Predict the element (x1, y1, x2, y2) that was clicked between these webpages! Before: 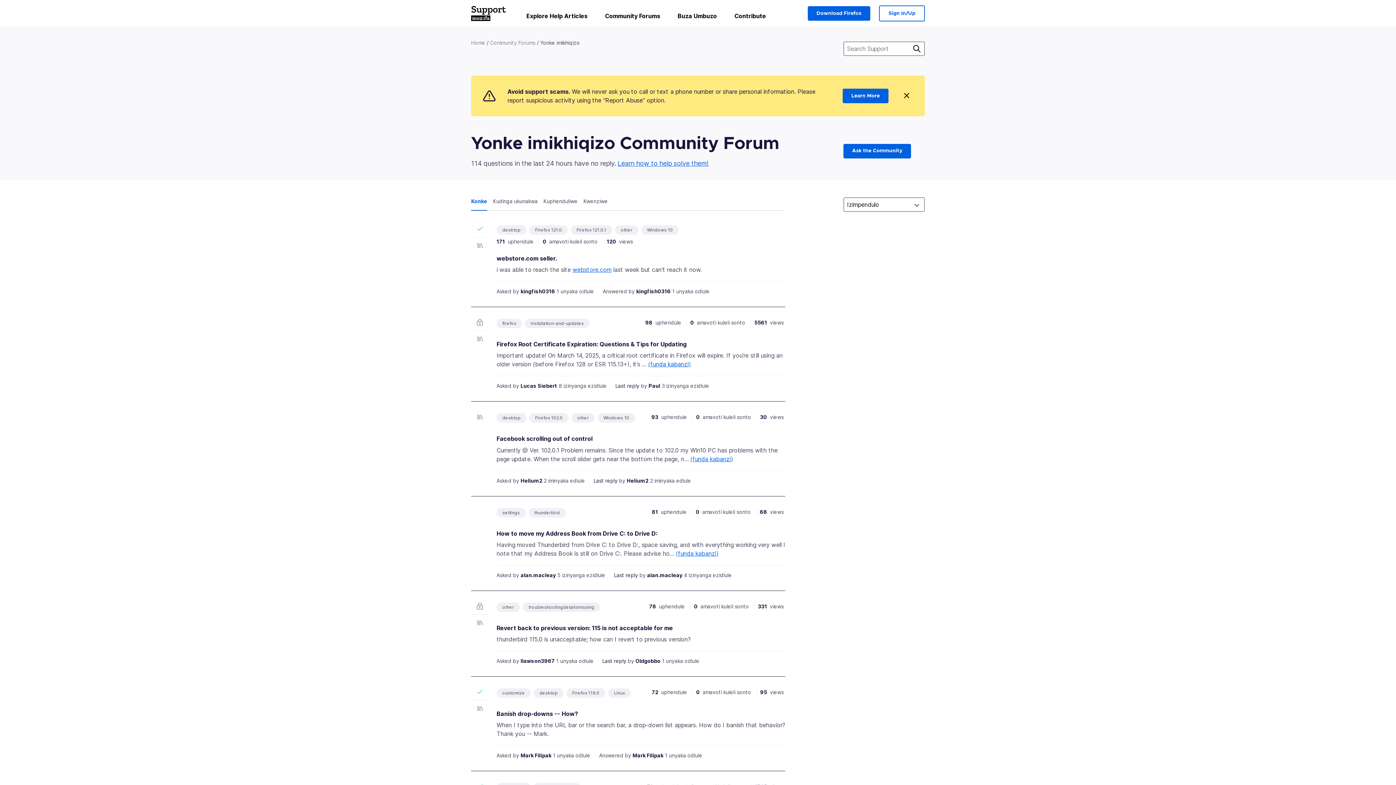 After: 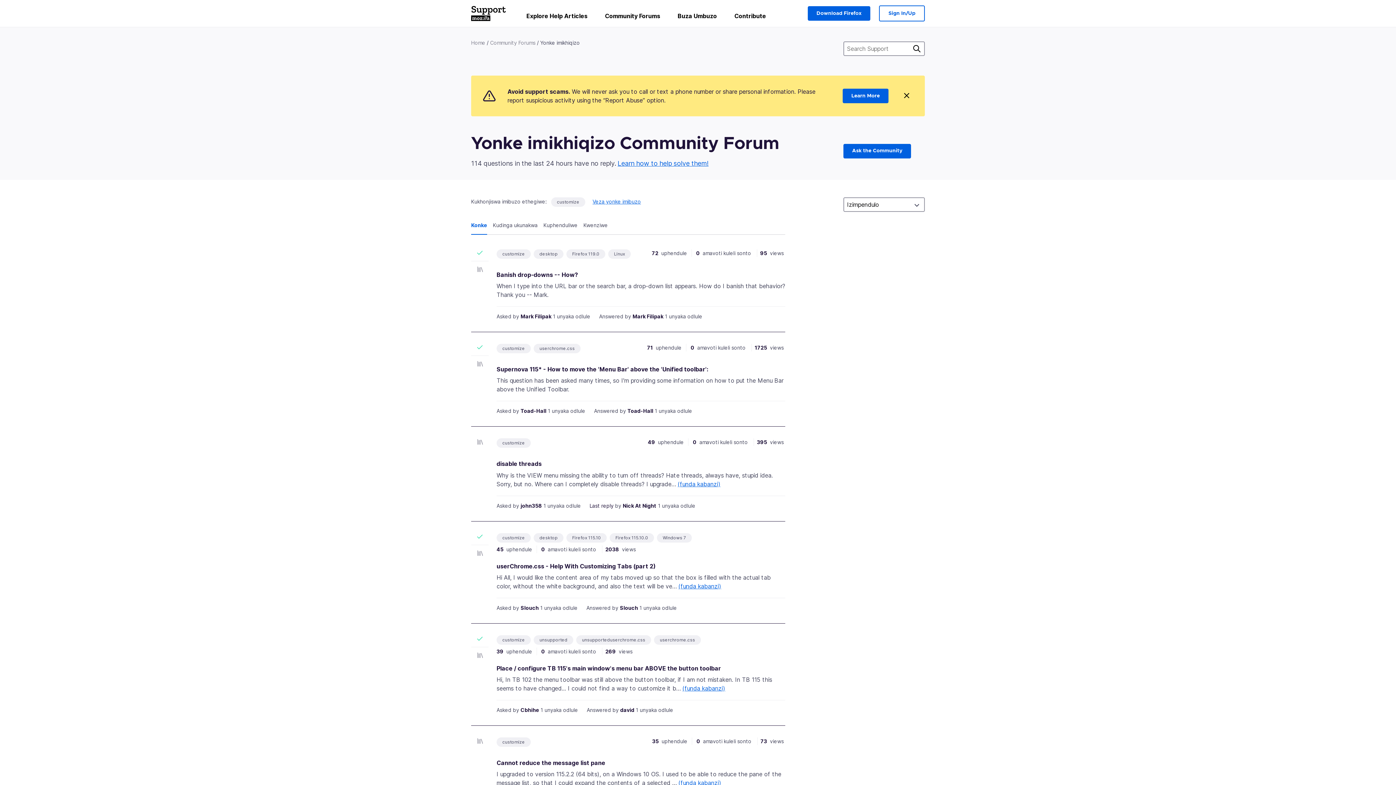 Action: bbox: (502, 690, 525, 696) label: customize